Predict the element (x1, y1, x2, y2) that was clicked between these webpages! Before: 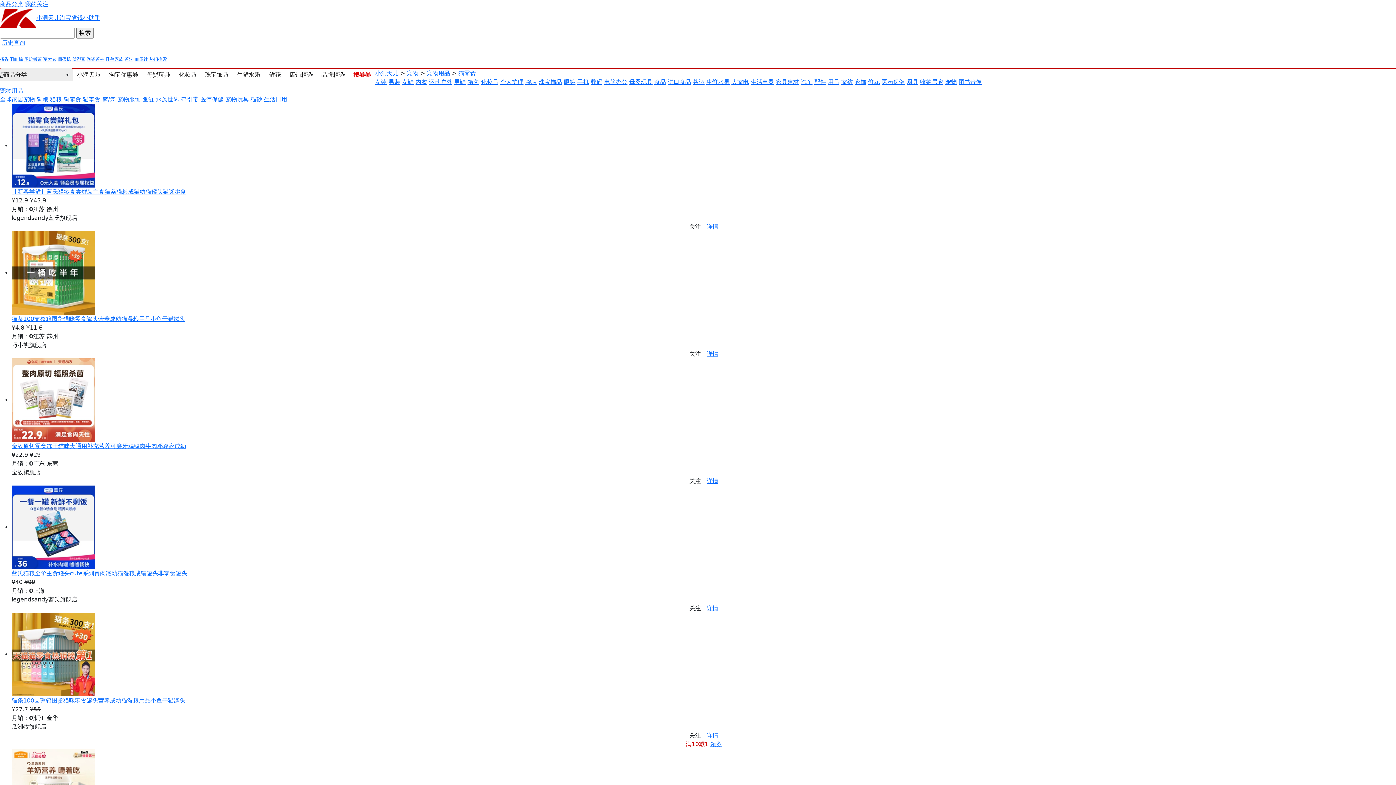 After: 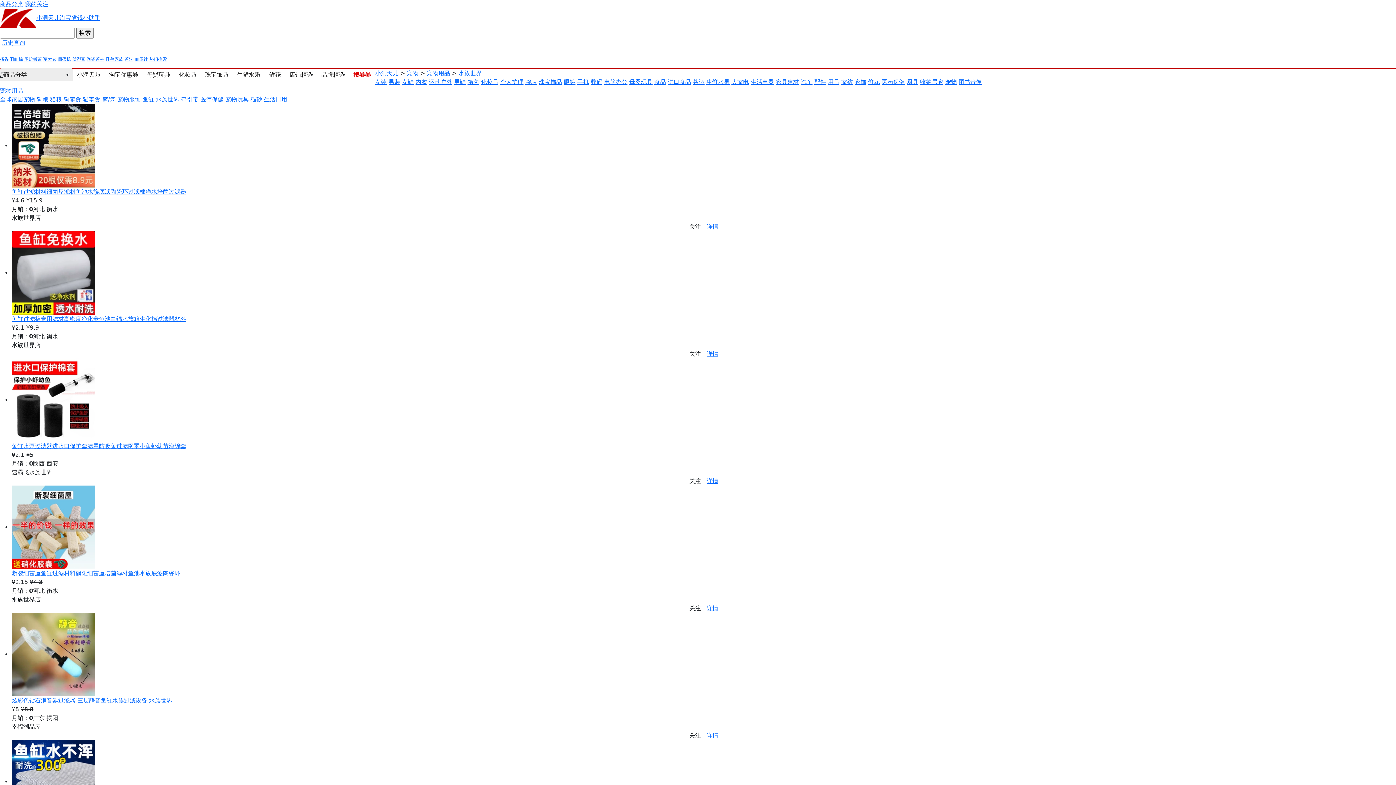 Action: label: 水族世界 bbox: (156, 96, 179, 102)